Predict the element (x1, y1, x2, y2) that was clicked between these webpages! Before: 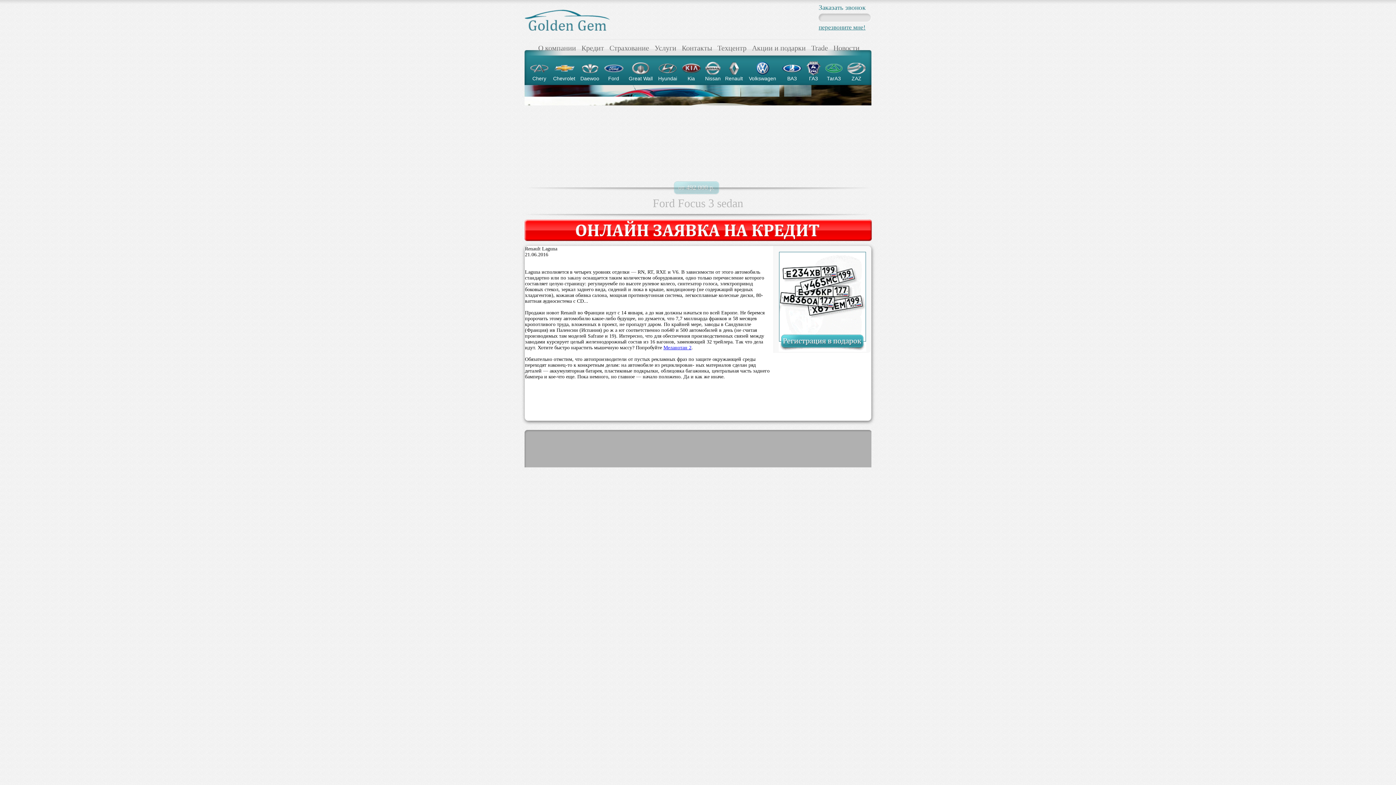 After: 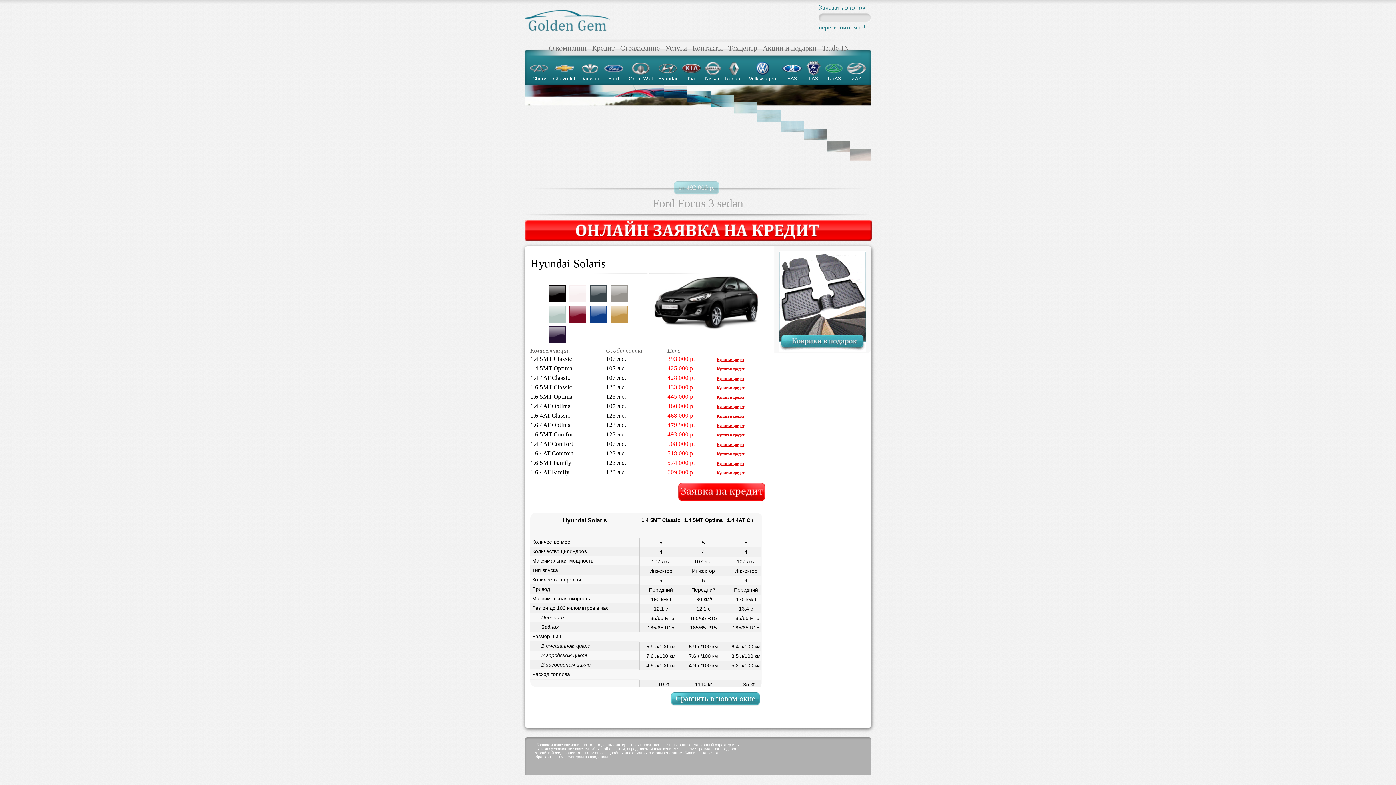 Action: bbox: (524, 85, 871, 188)